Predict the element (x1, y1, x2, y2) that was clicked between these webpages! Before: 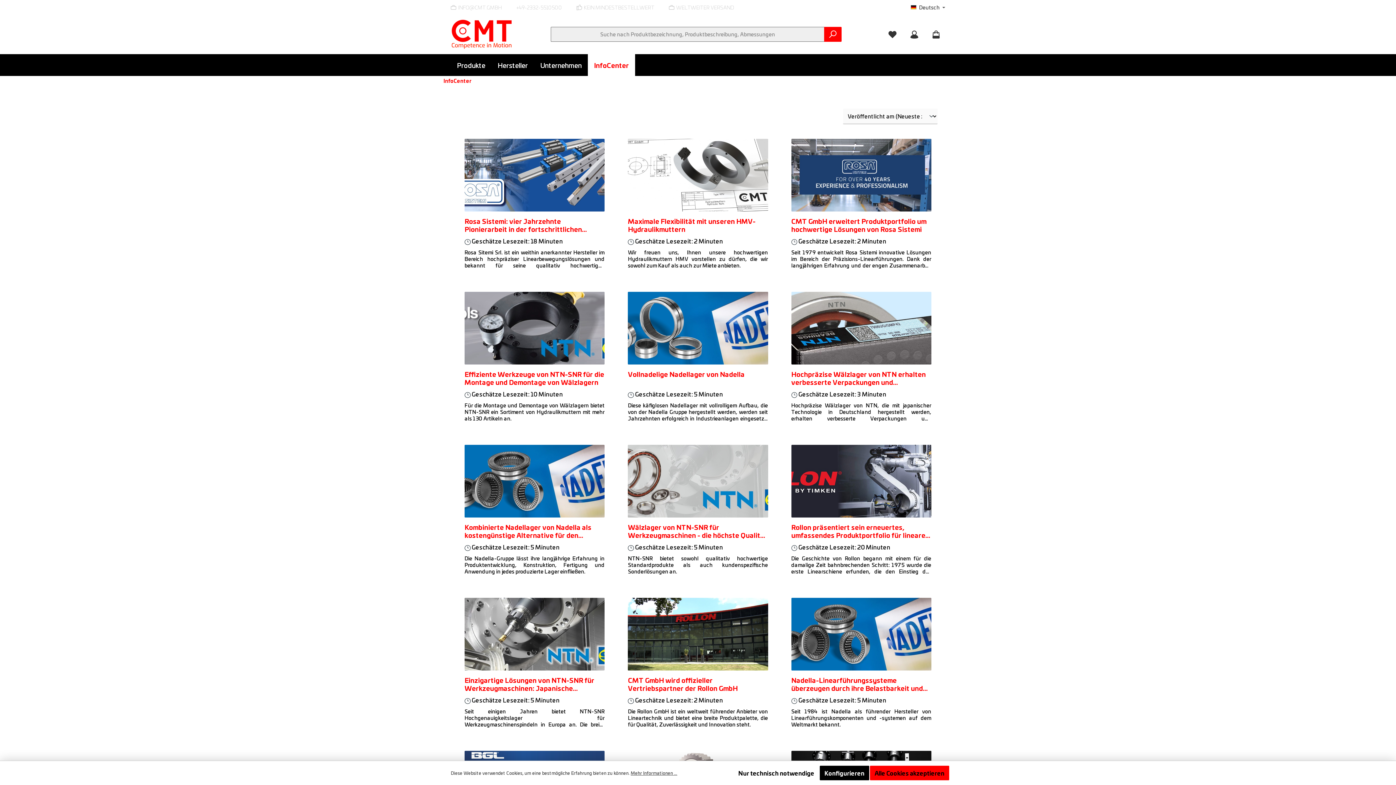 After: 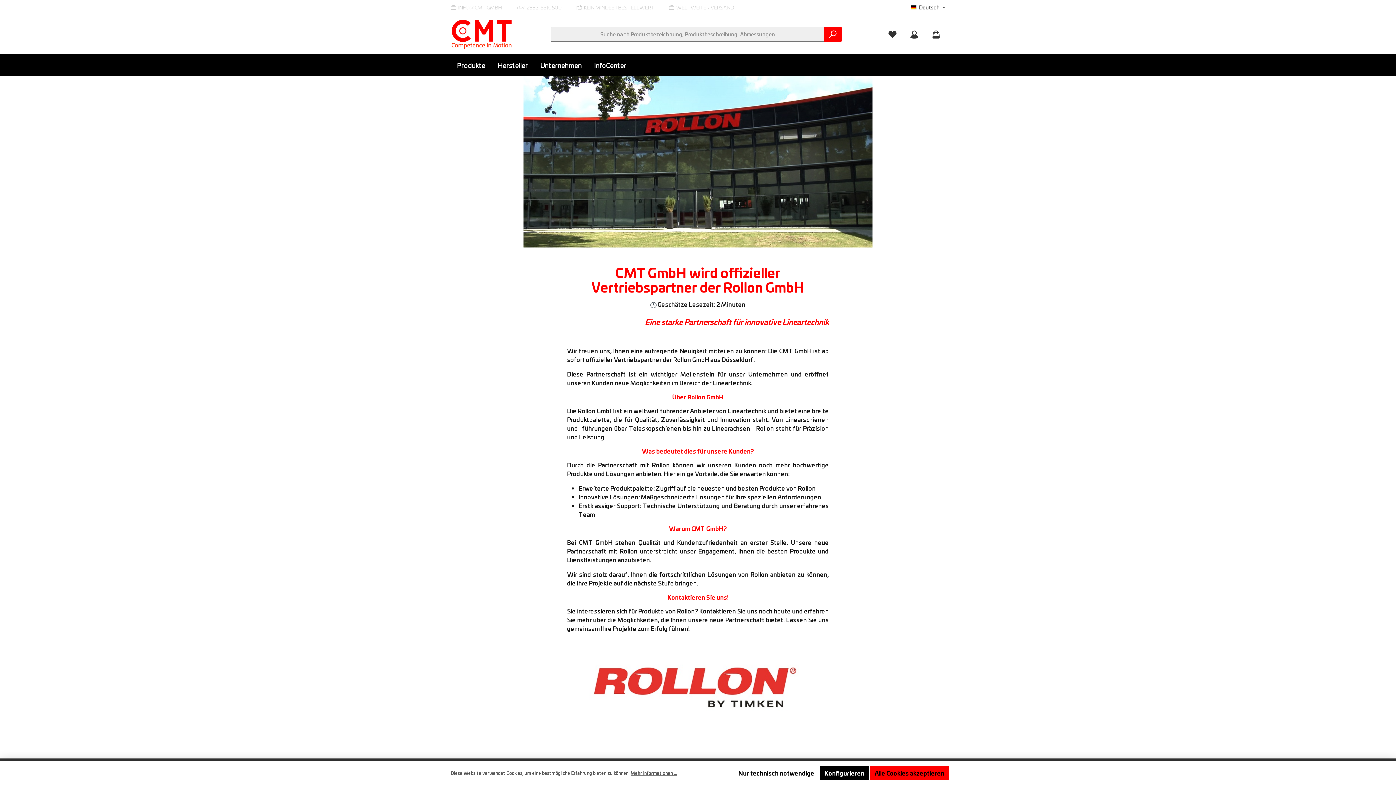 Action: bbox: (628, 676, 768, 692) label: CMT GmbH wird offizieller Vertriebspartner der Rollon GmbH